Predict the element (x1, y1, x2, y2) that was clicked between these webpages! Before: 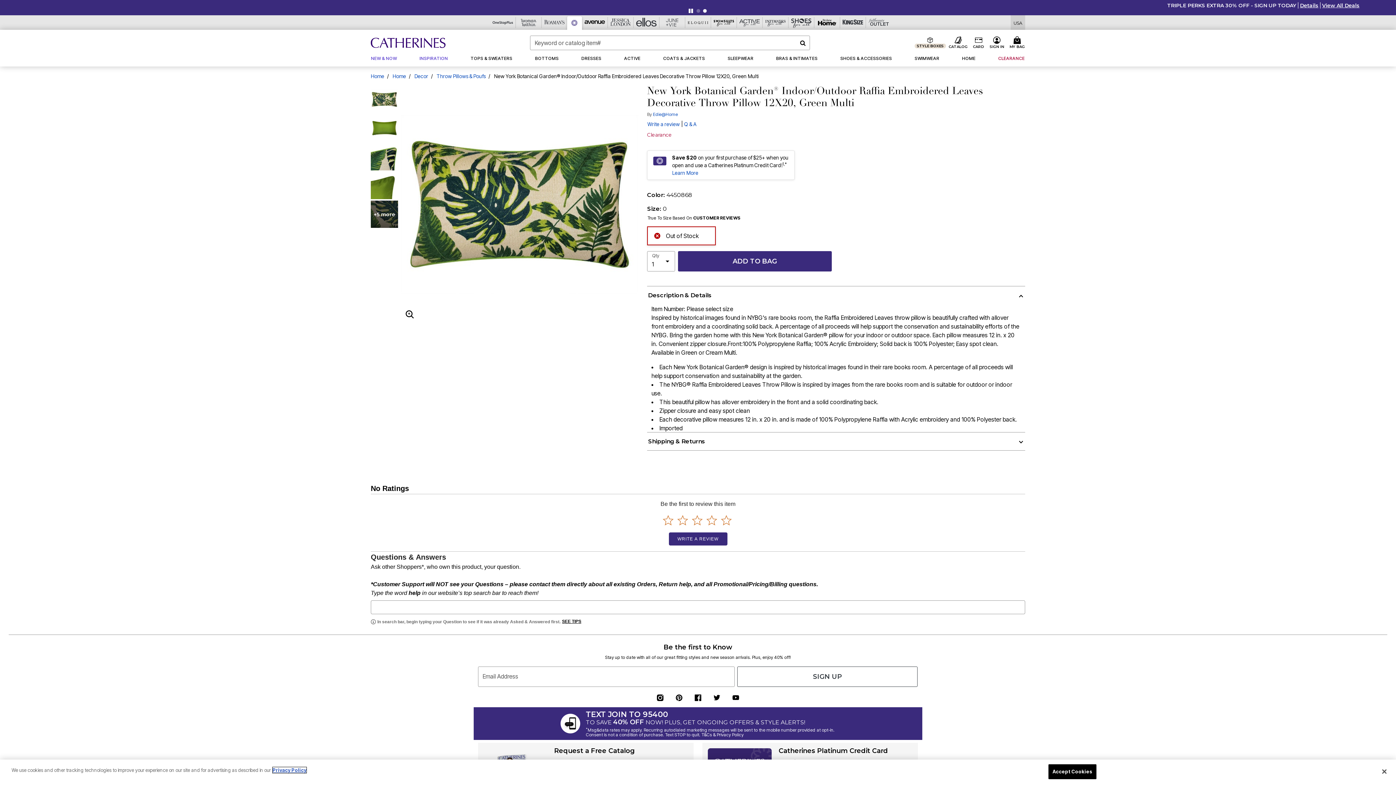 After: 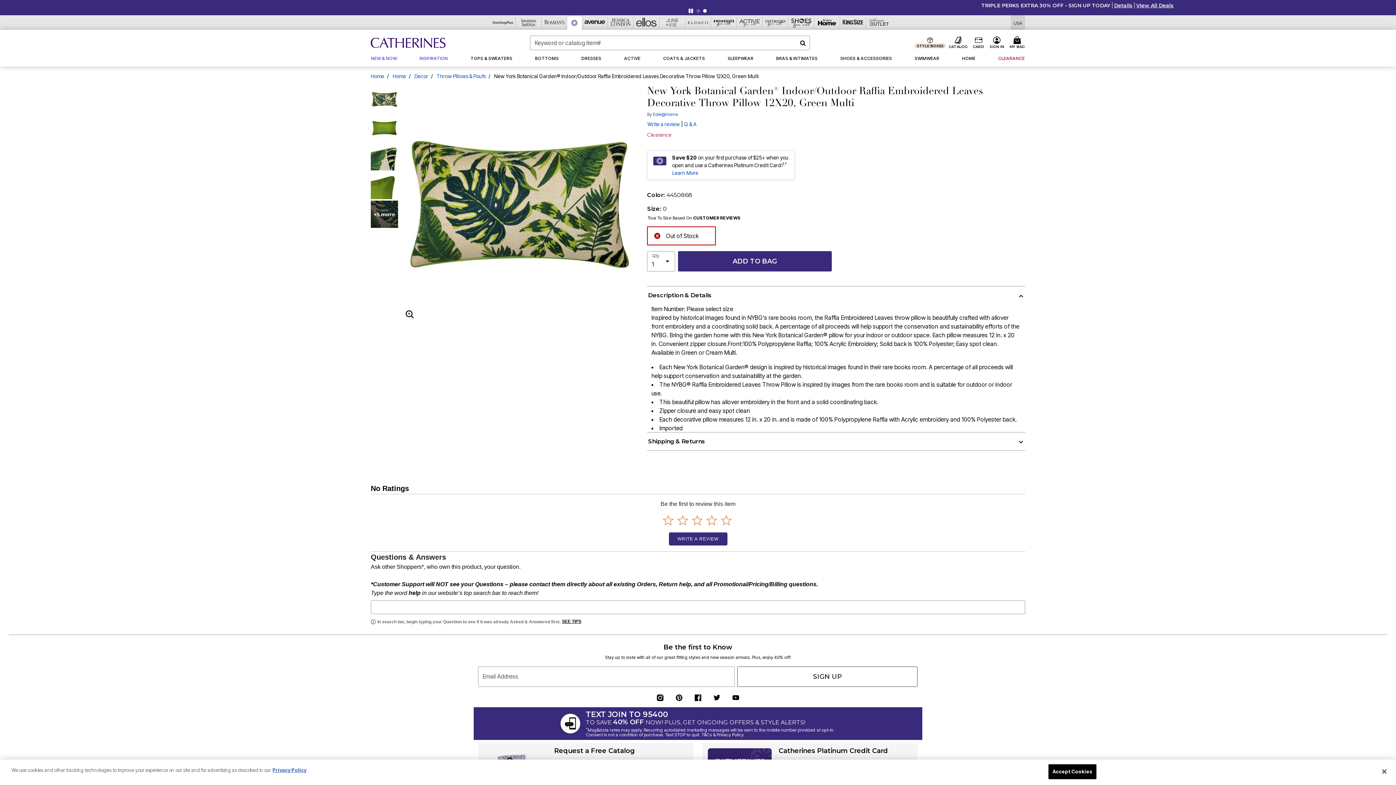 Action: bbox: (657, 615, 663, 622)